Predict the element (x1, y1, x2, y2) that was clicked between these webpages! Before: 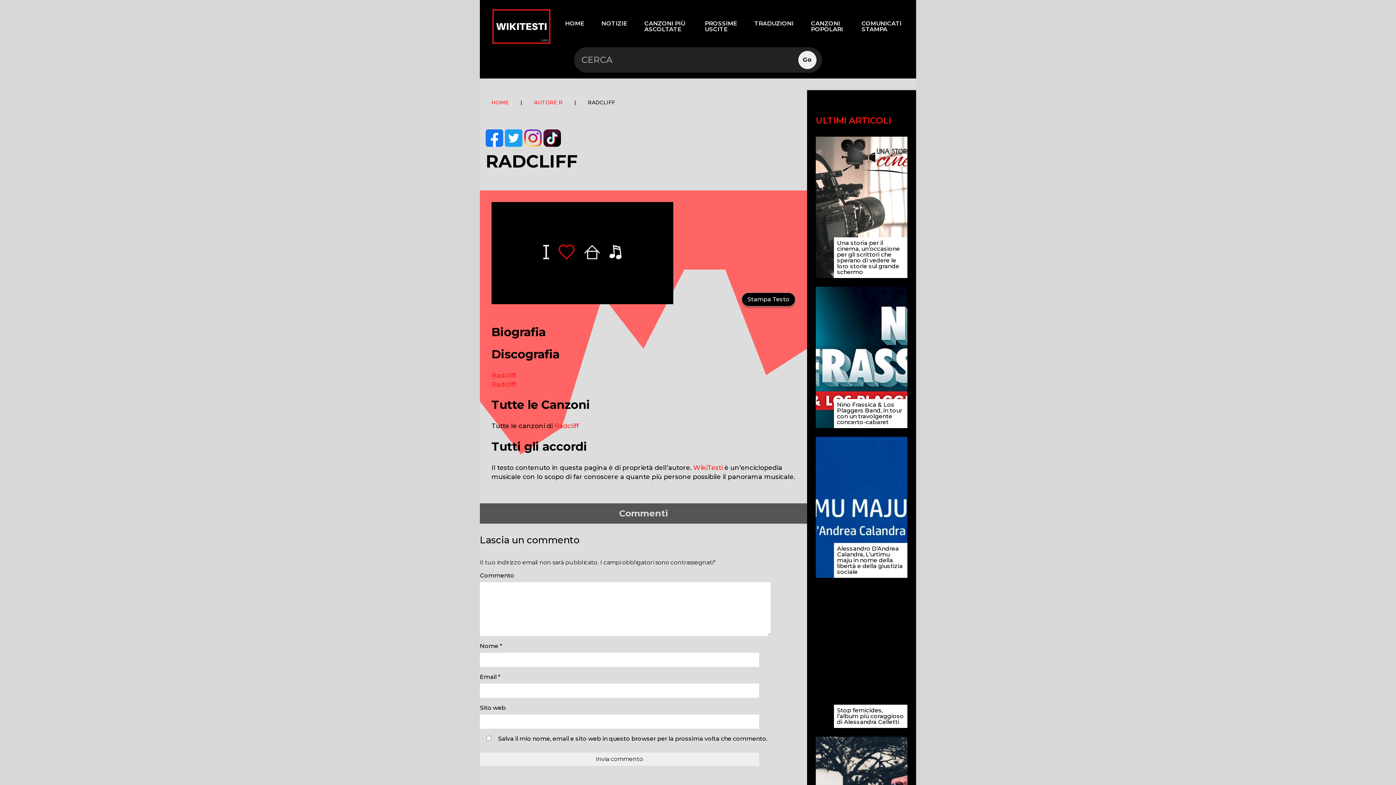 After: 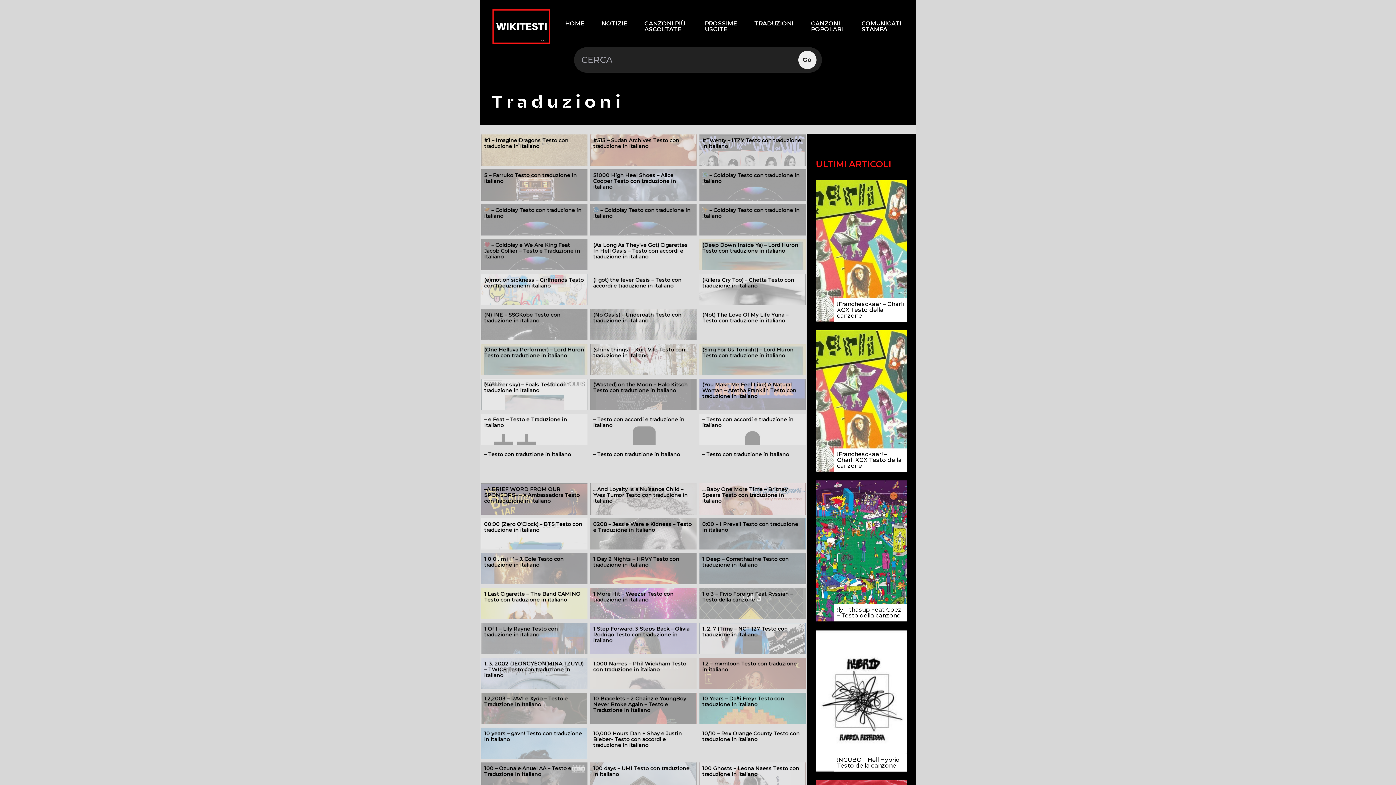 Action: bbox: (748, 17, 799, 29) label: TRADUZIONI